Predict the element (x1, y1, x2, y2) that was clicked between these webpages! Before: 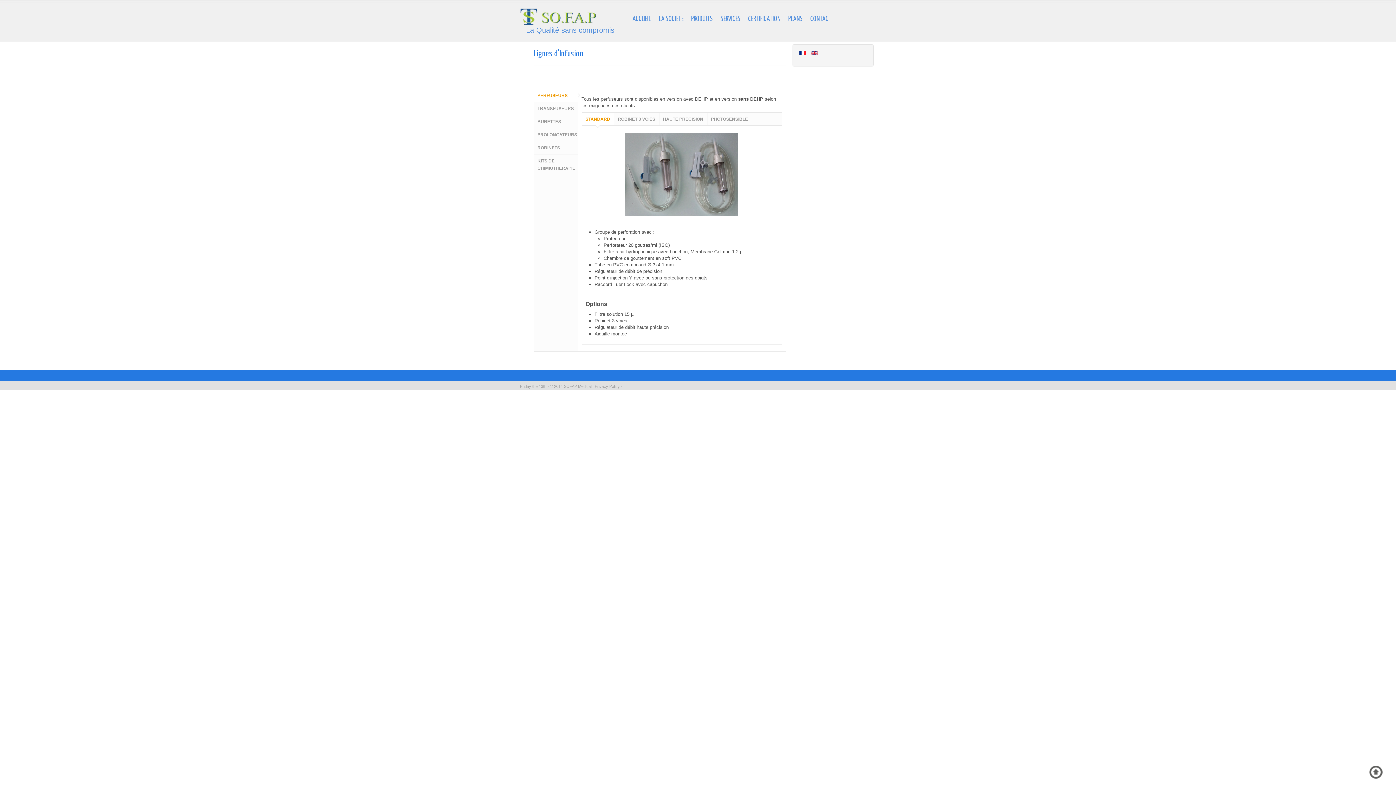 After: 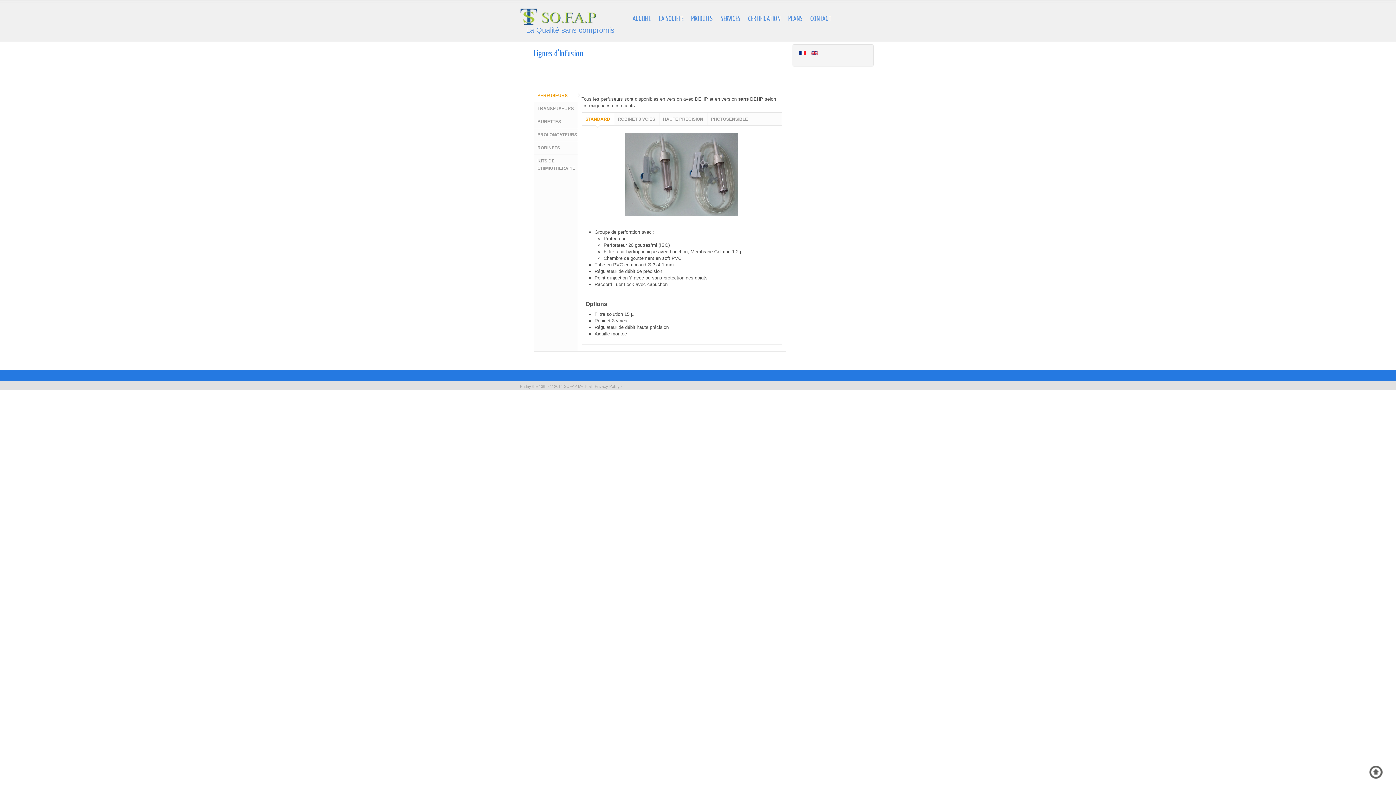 Action: label:   bbox: (799, 49, 807, 55)